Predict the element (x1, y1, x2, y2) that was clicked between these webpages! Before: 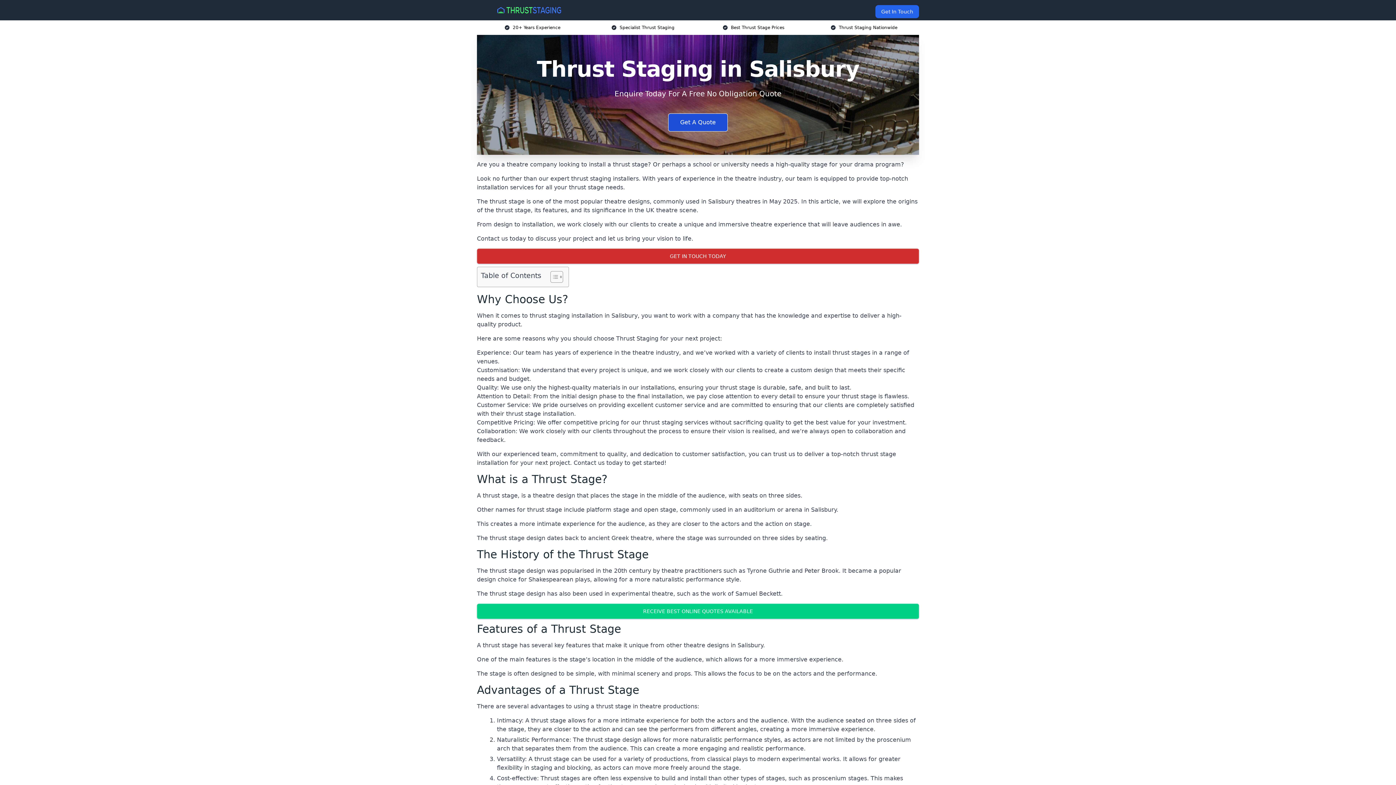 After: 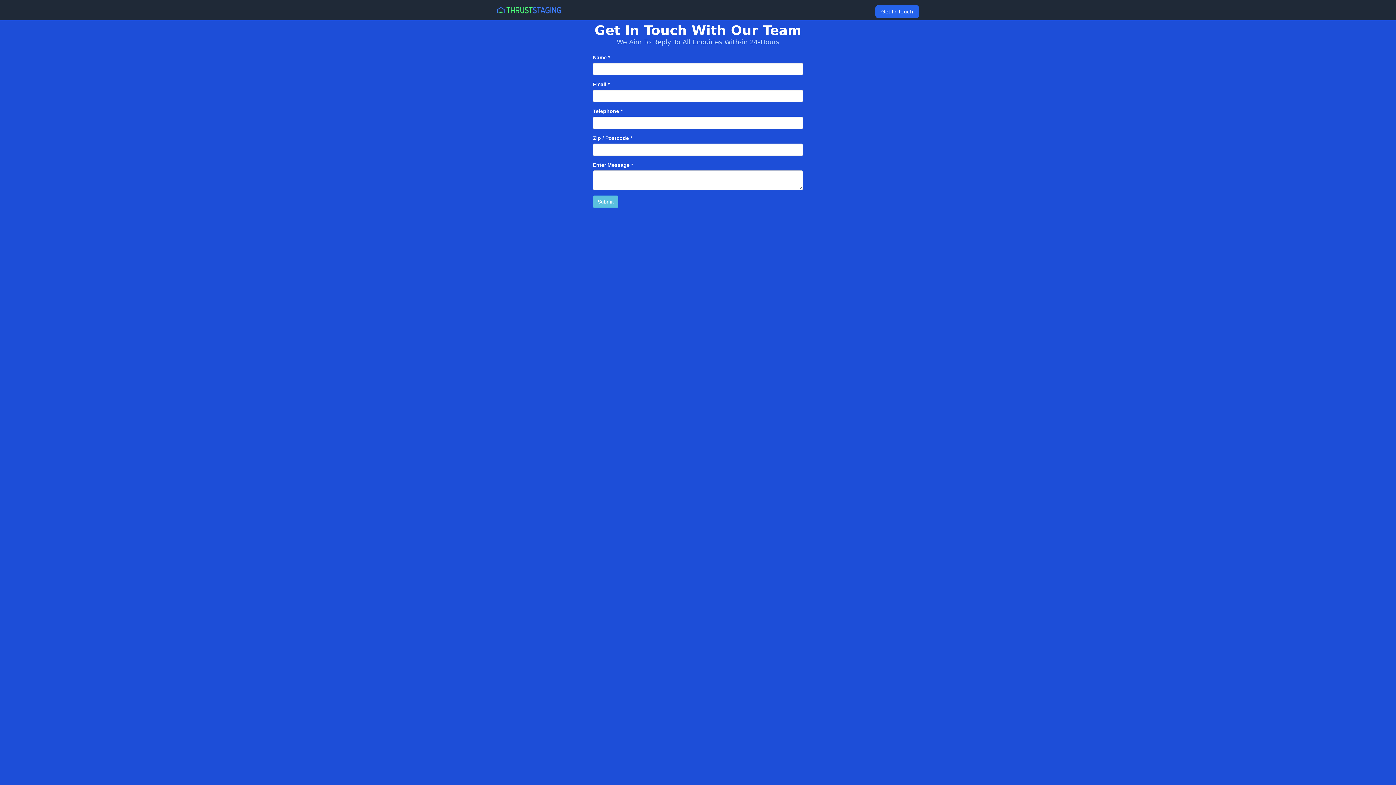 Action: label: RECEIVE BEST ONLINE QUOTES AVAILABLE bbox: (477, 604, 919, 619)